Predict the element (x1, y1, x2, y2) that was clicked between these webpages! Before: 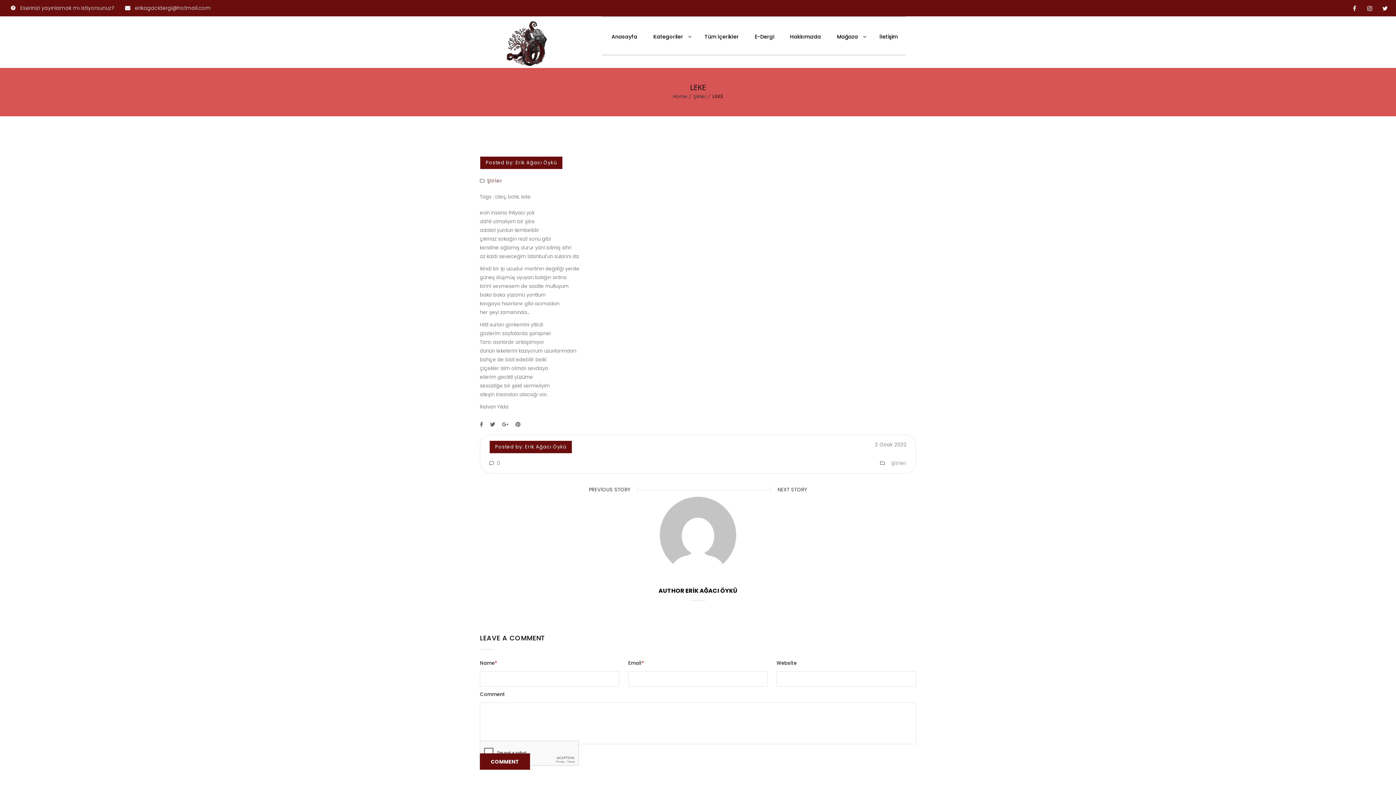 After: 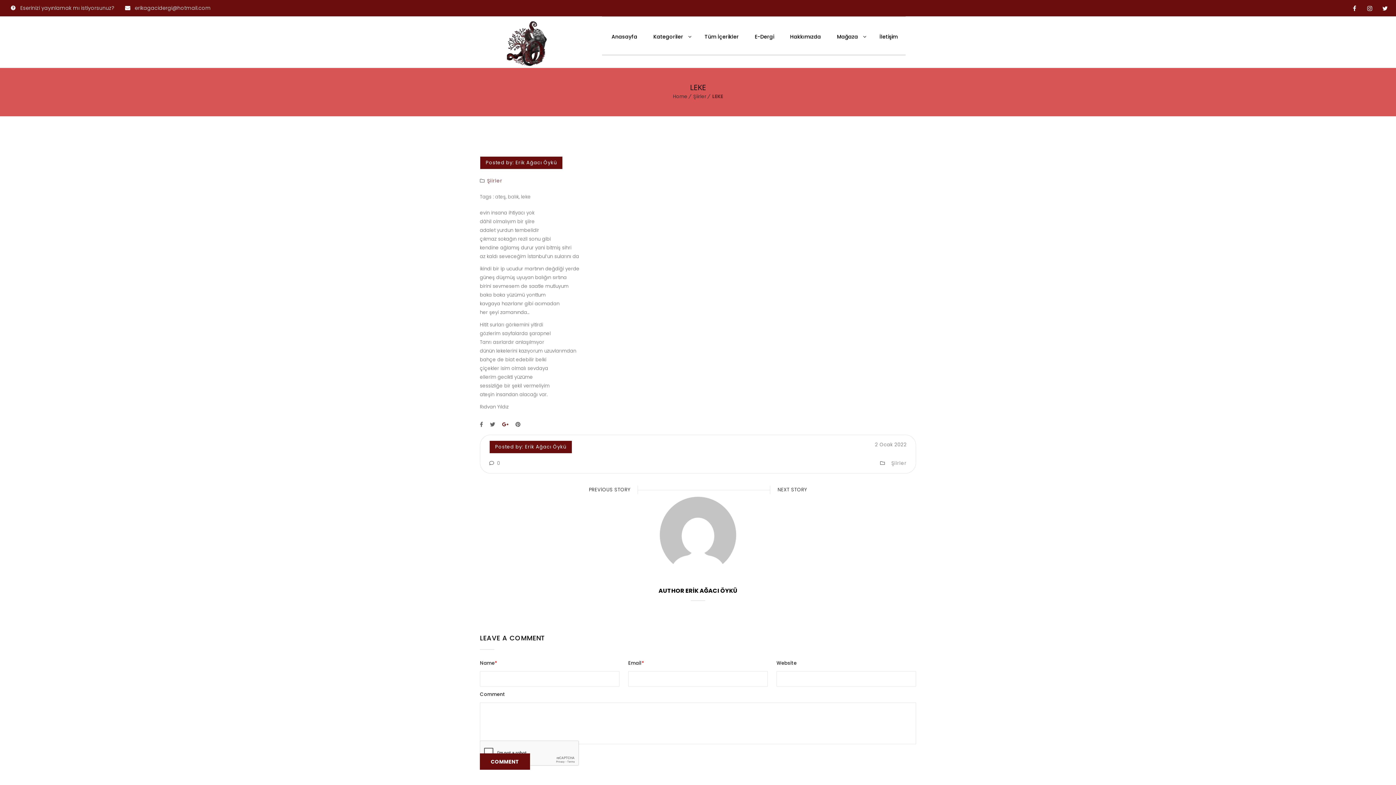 Action: bbox: (502, 422, 508, 427)